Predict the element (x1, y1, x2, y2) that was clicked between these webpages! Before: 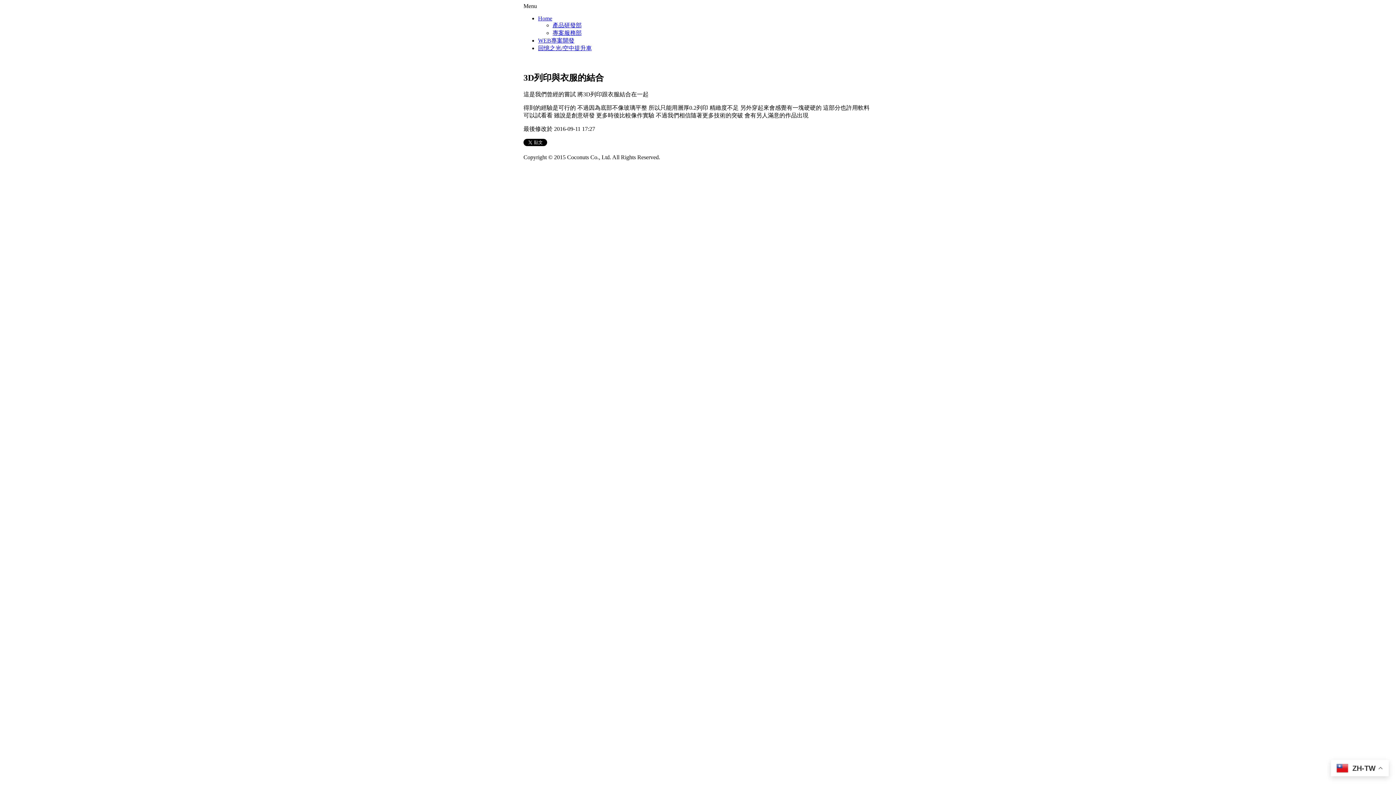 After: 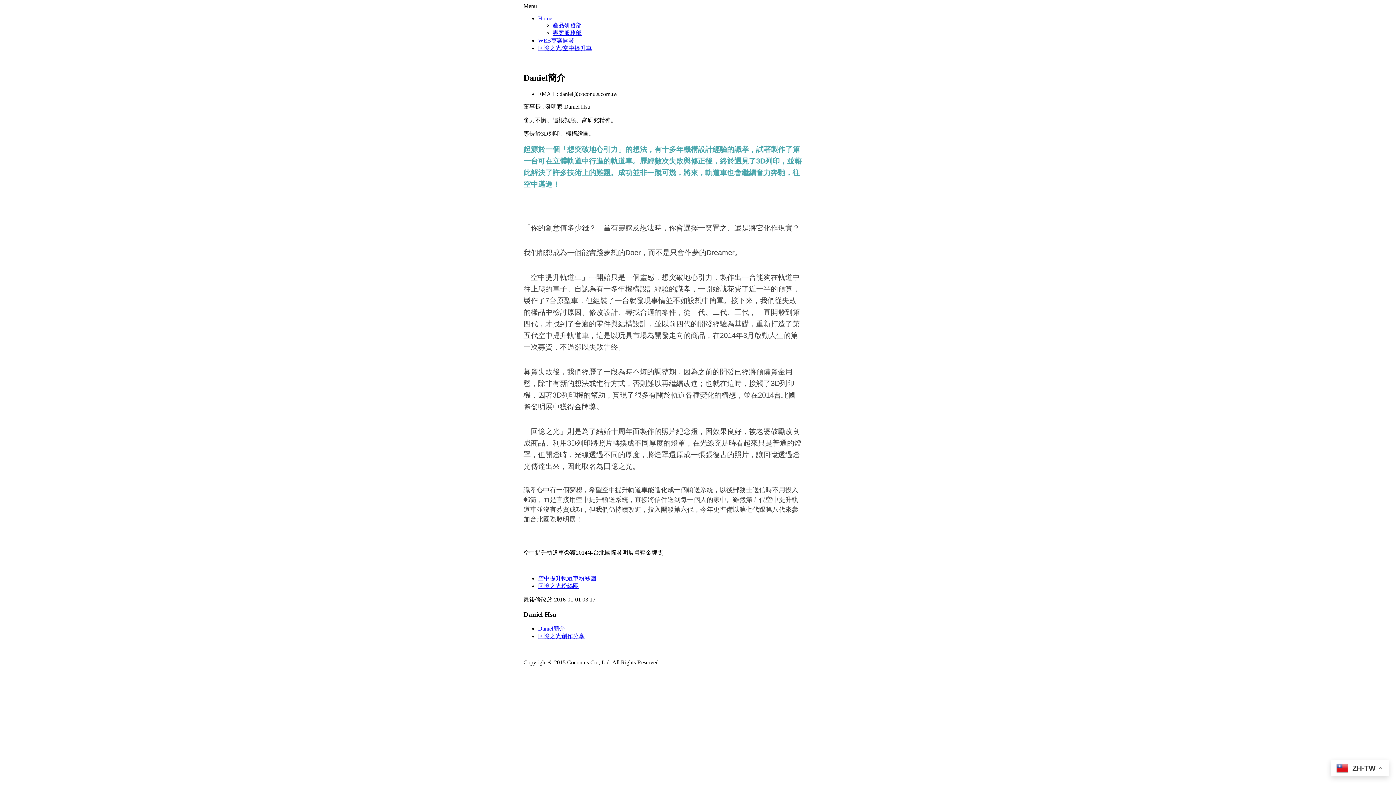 Action: label: 產品研發部 bbox: (552, 22, 581, 28)